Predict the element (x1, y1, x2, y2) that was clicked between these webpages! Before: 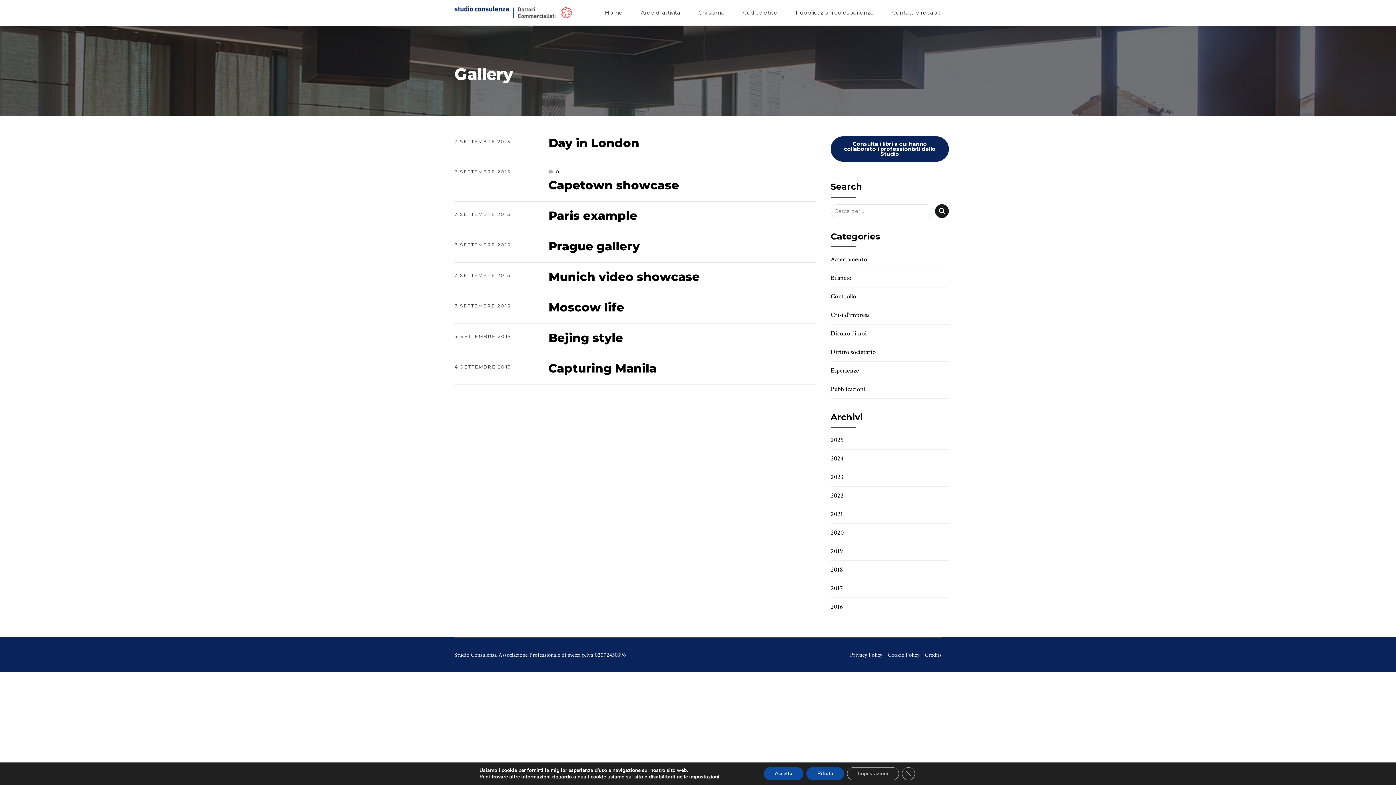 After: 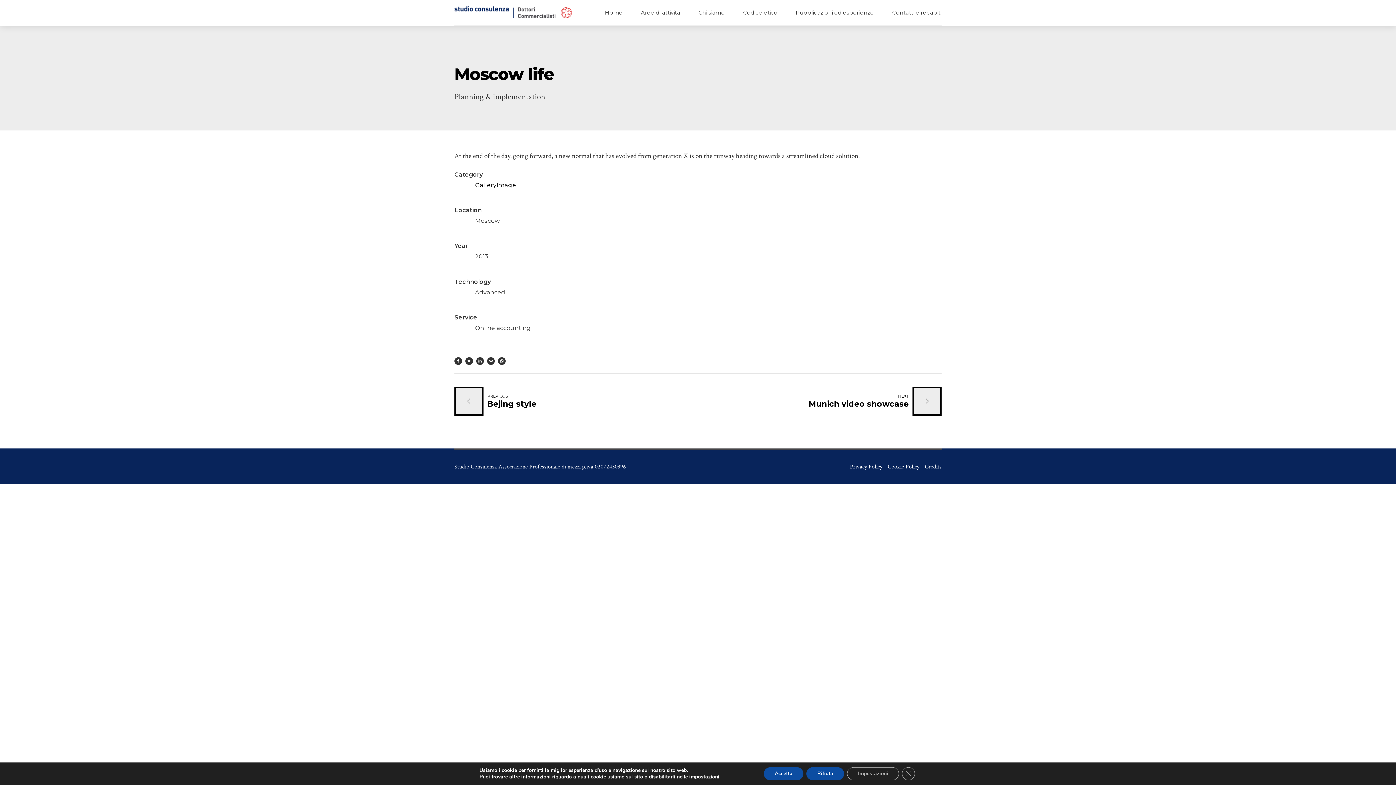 Action: label: Moscow life bbox: (548, 300, 624, 314)